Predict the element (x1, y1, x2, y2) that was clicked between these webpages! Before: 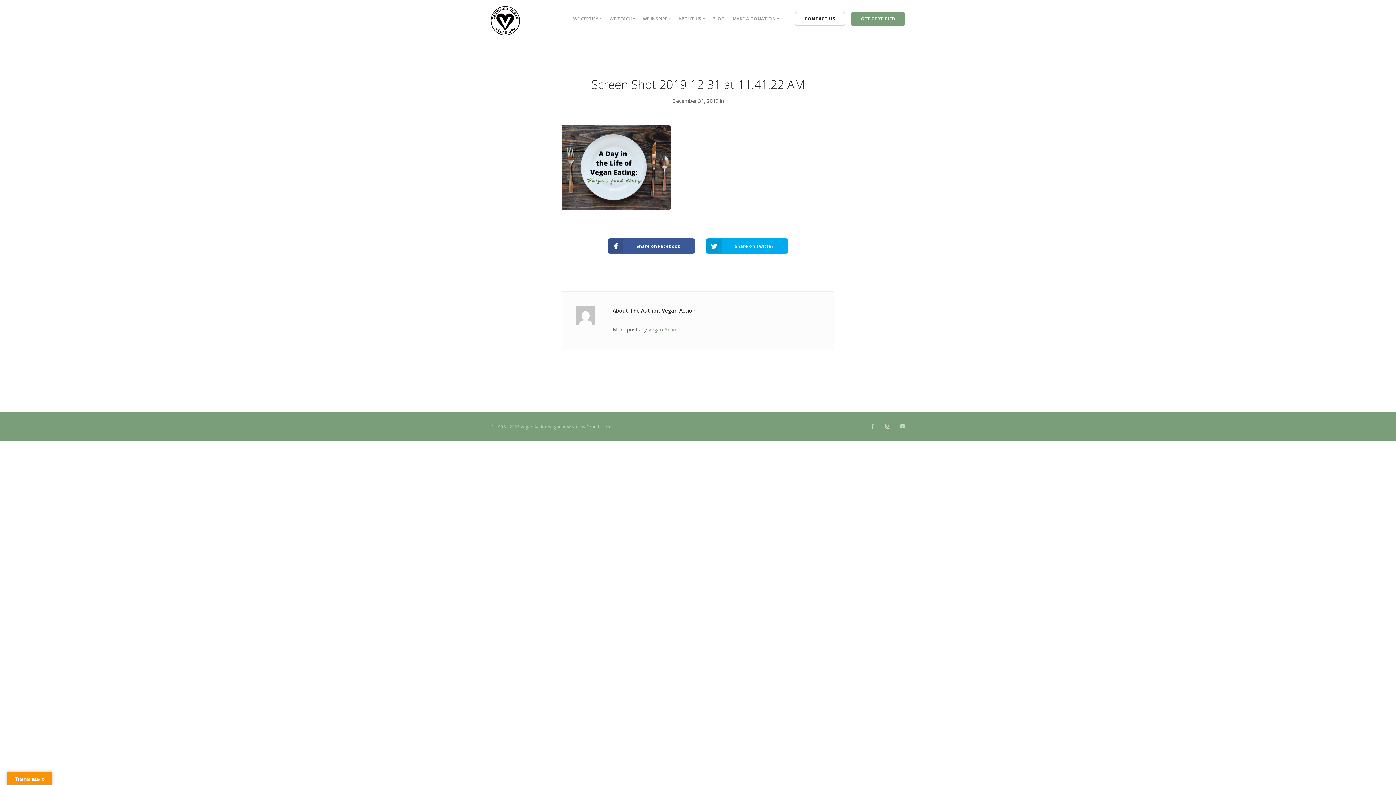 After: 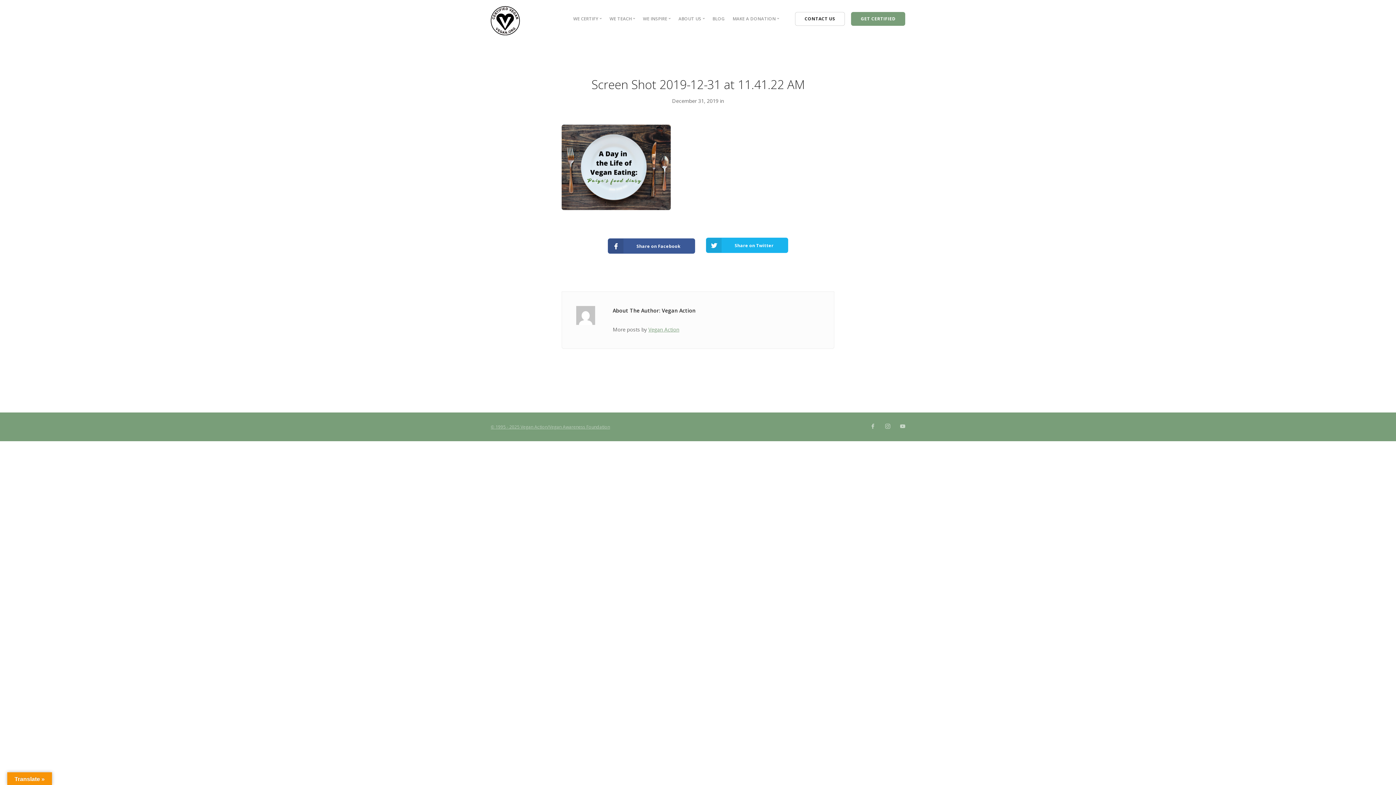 Action: label: Share on Twitter bbox: (706, 238, 788, 253)